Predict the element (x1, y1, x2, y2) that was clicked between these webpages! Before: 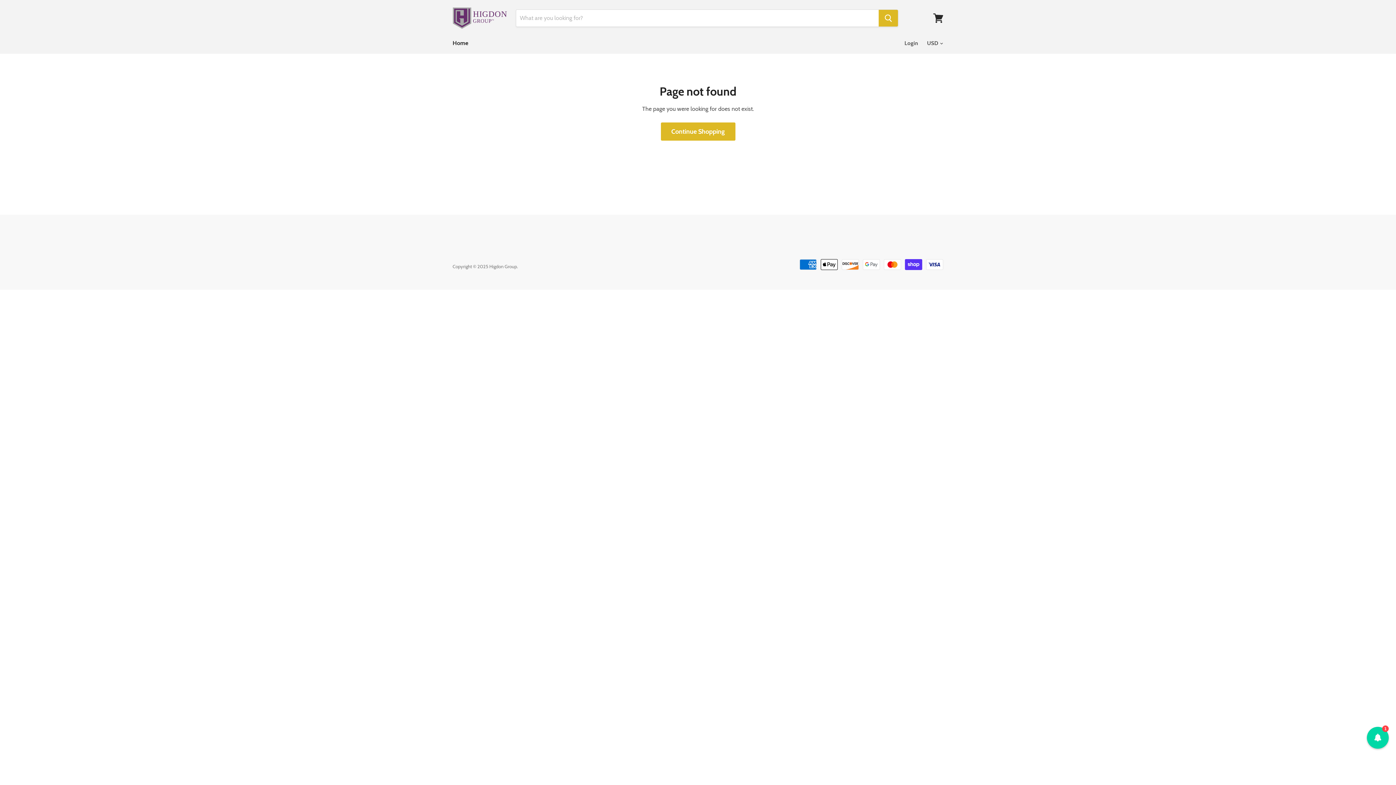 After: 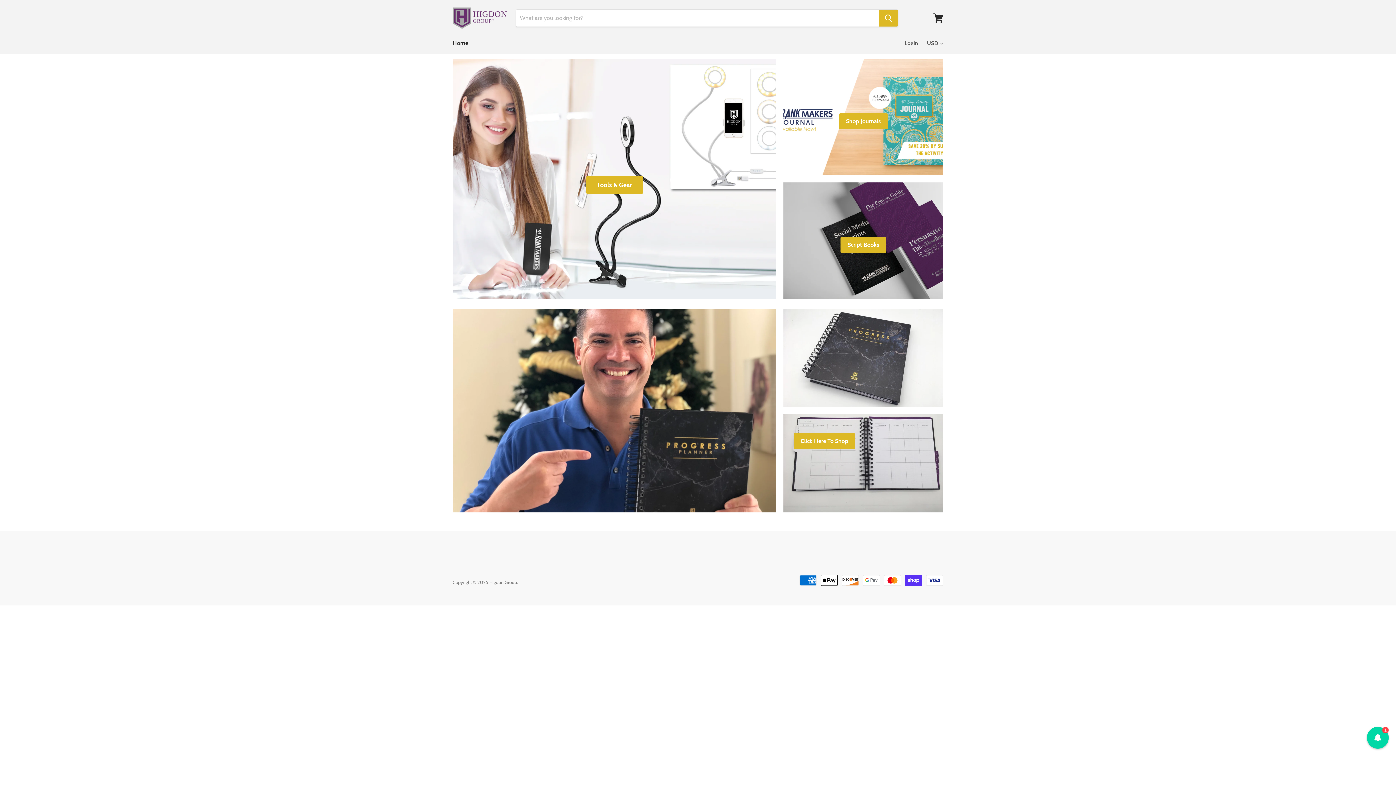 Action: bbox: (452, 7, 507, 29)